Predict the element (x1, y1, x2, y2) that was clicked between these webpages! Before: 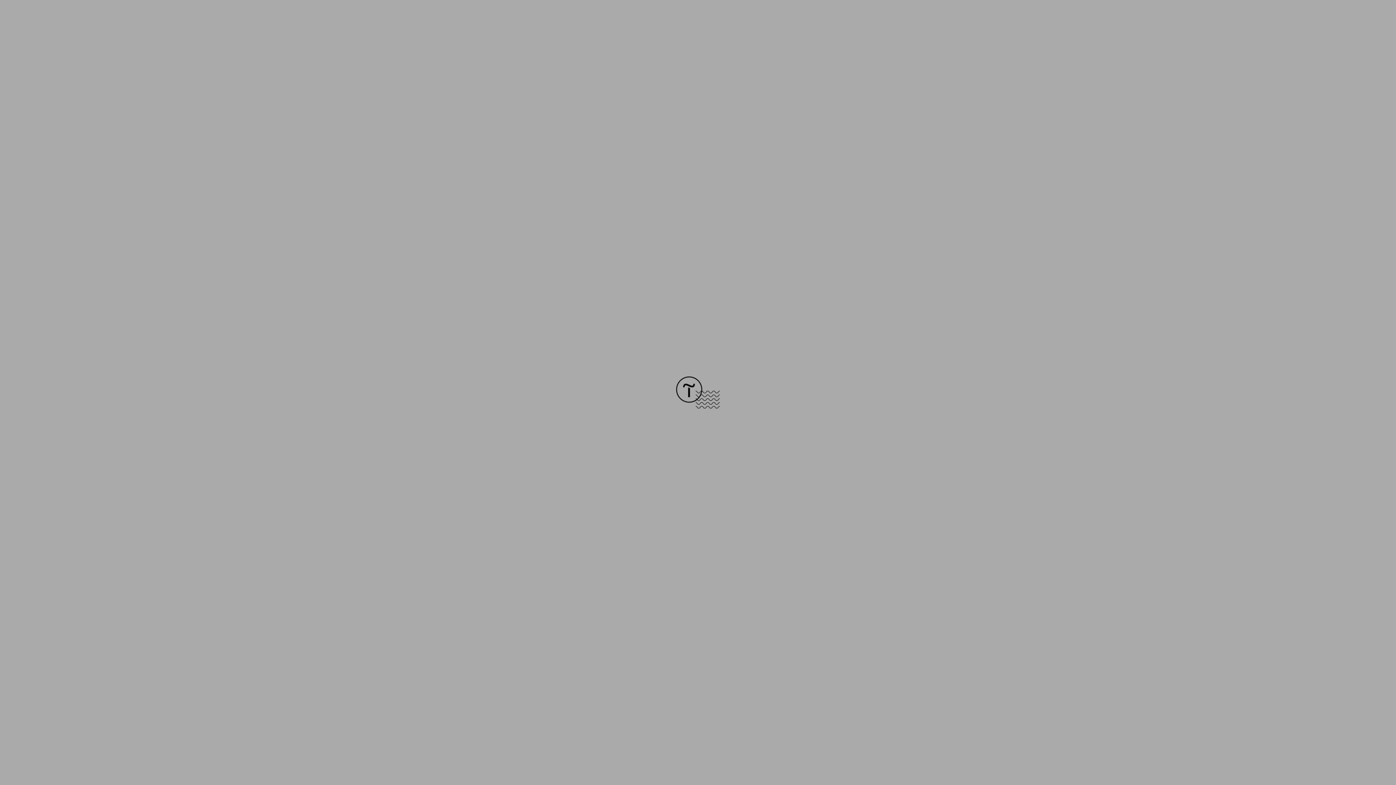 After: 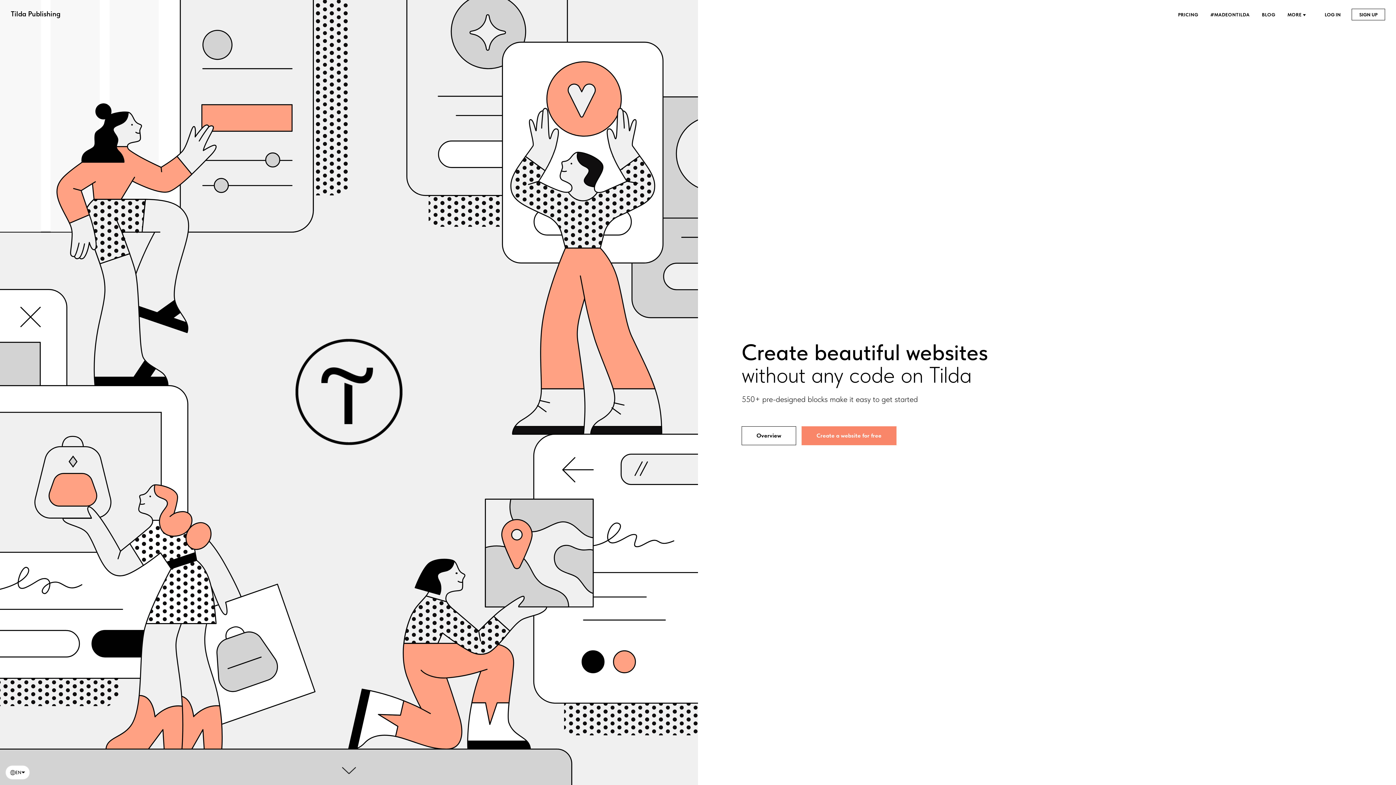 Action: bbox: (676, 403, 720, 409)